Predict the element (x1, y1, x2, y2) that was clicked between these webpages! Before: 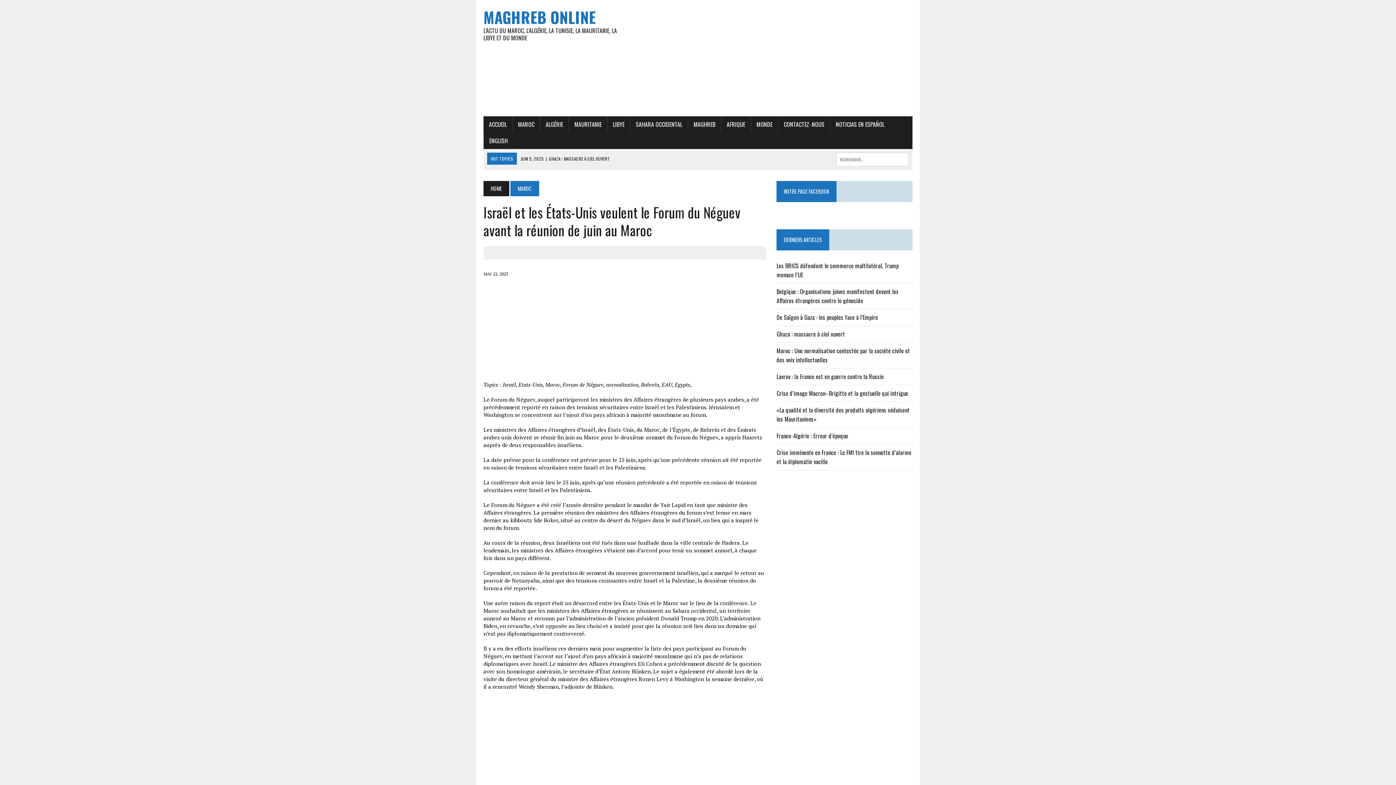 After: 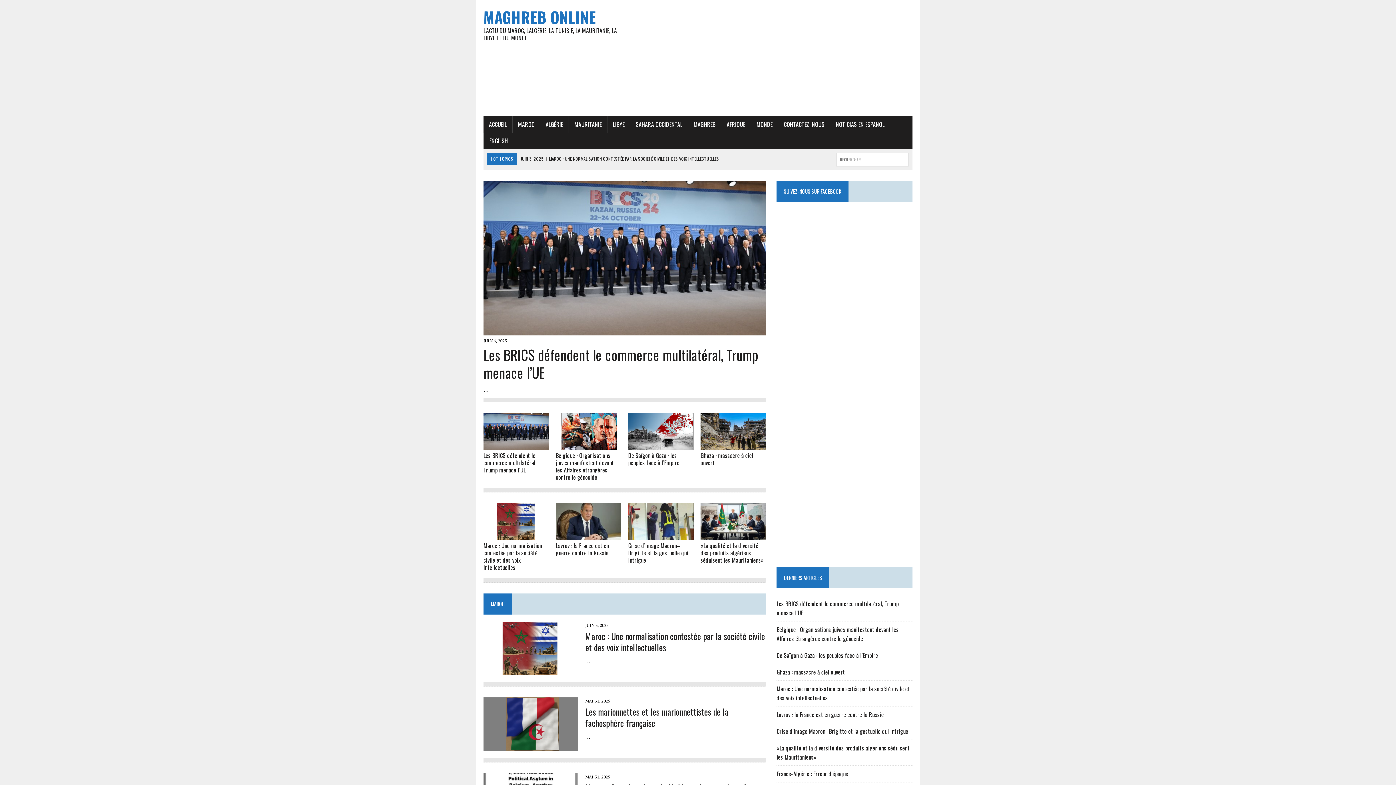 Action: label: ACCUEIL bbox: (483, 116, 512, 132)